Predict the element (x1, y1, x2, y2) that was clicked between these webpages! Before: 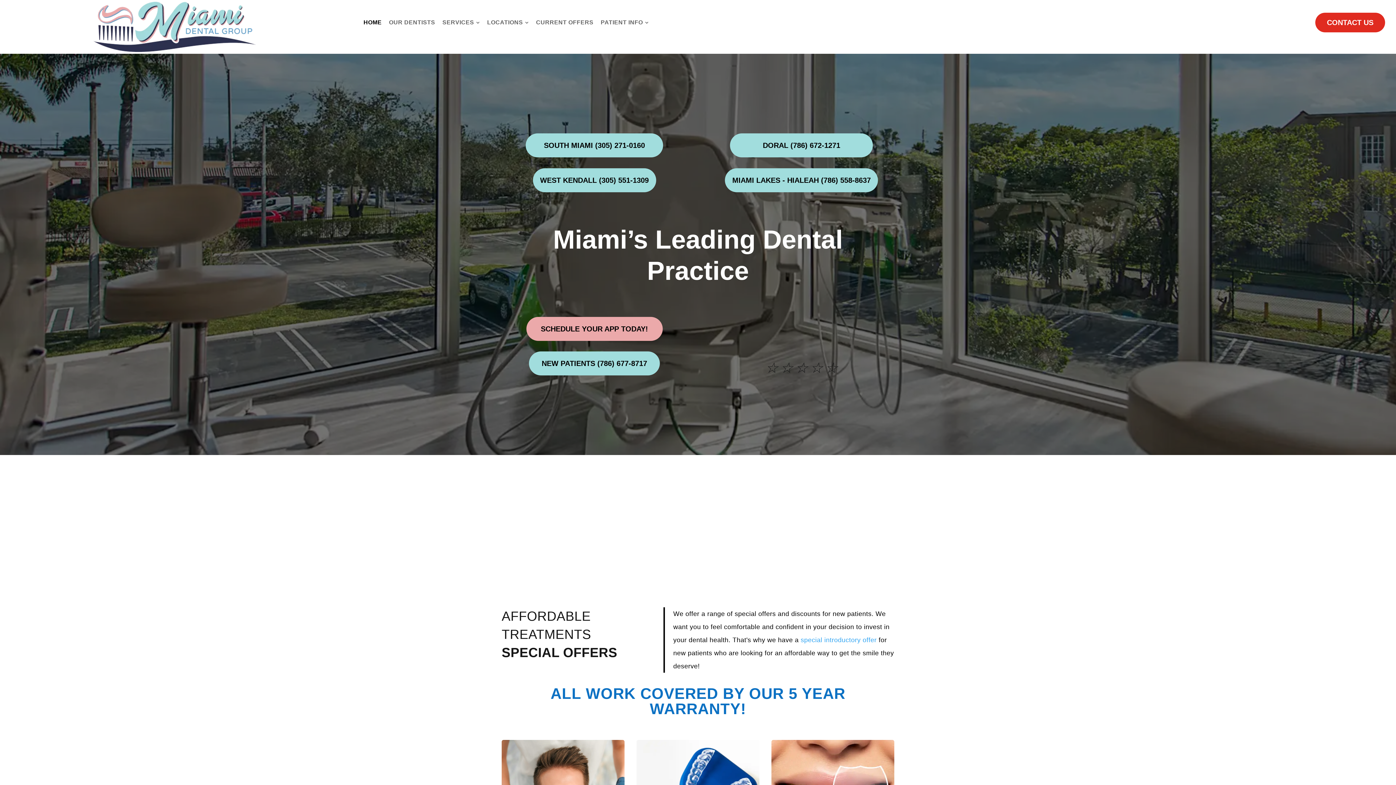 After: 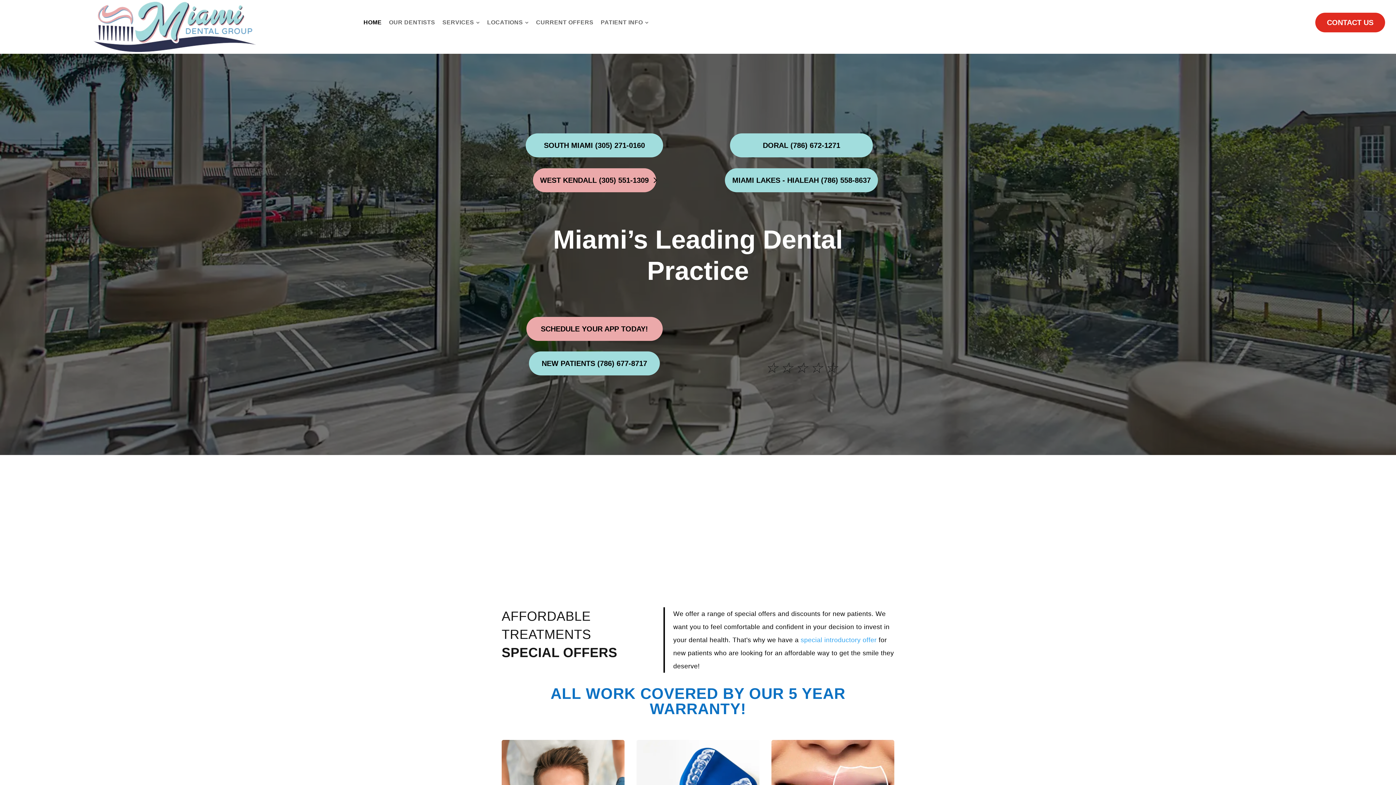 Action: bbox: (532, 168, 656, 192) label: WEST KENDALL (305) 551-1309